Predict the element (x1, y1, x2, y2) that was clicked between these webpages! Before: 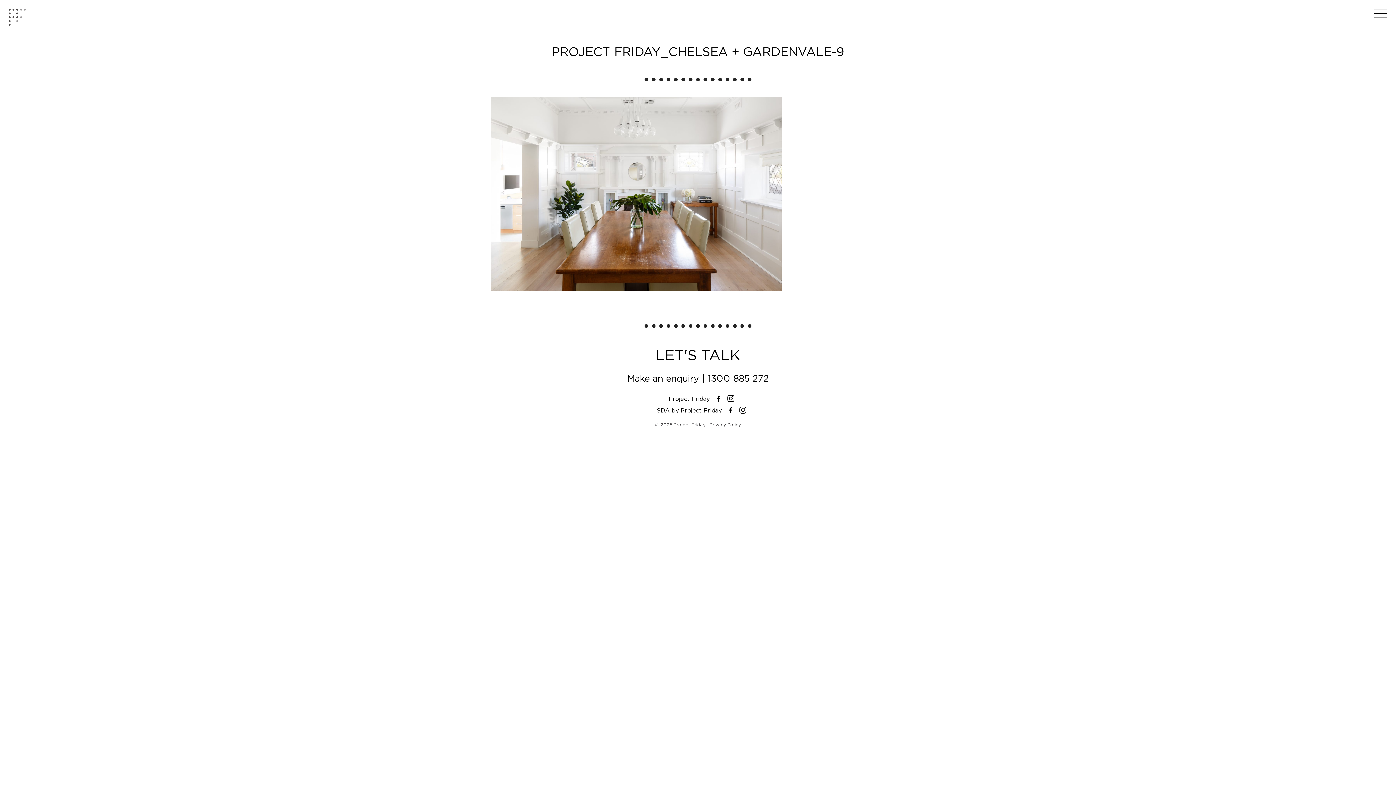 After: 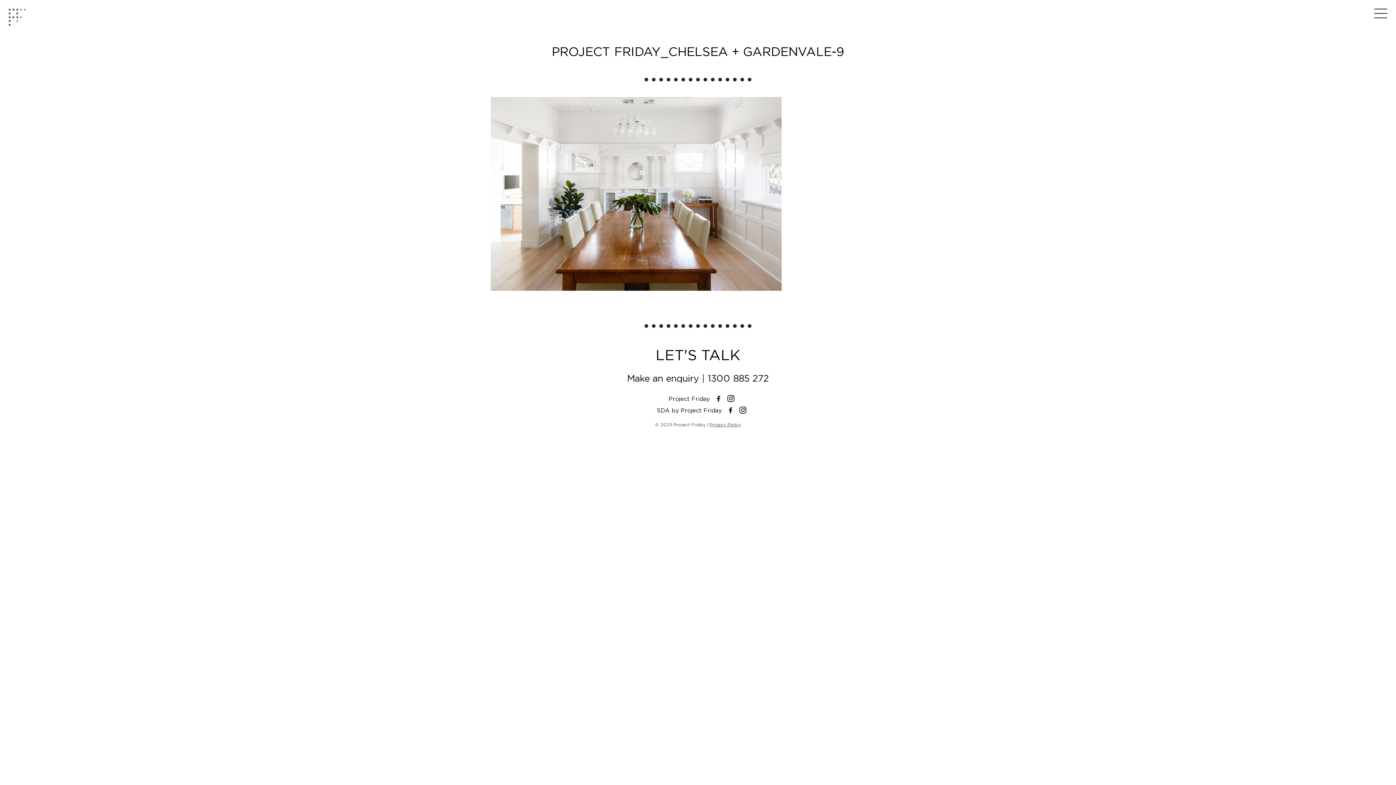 Action: label: Instagram bbox: (727, 396, 734, 403)